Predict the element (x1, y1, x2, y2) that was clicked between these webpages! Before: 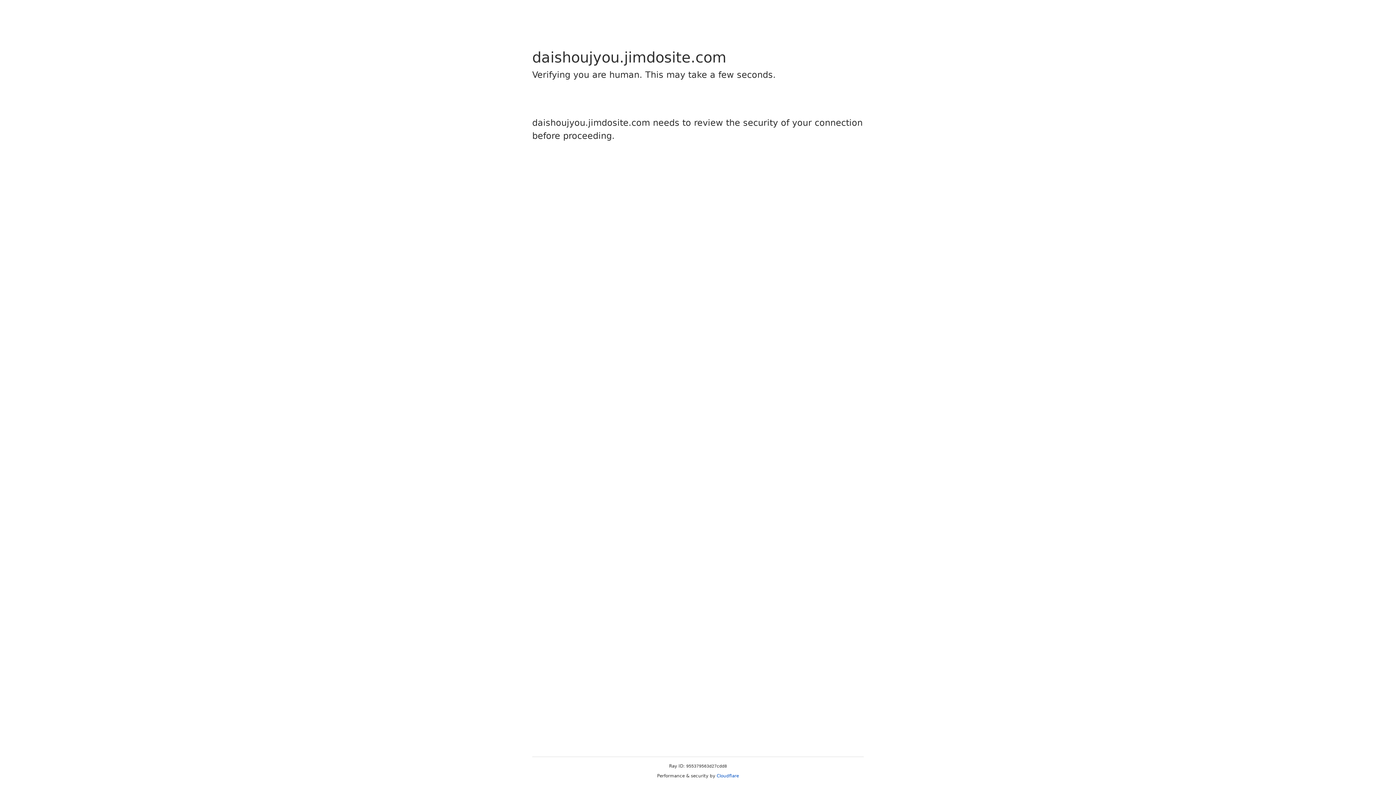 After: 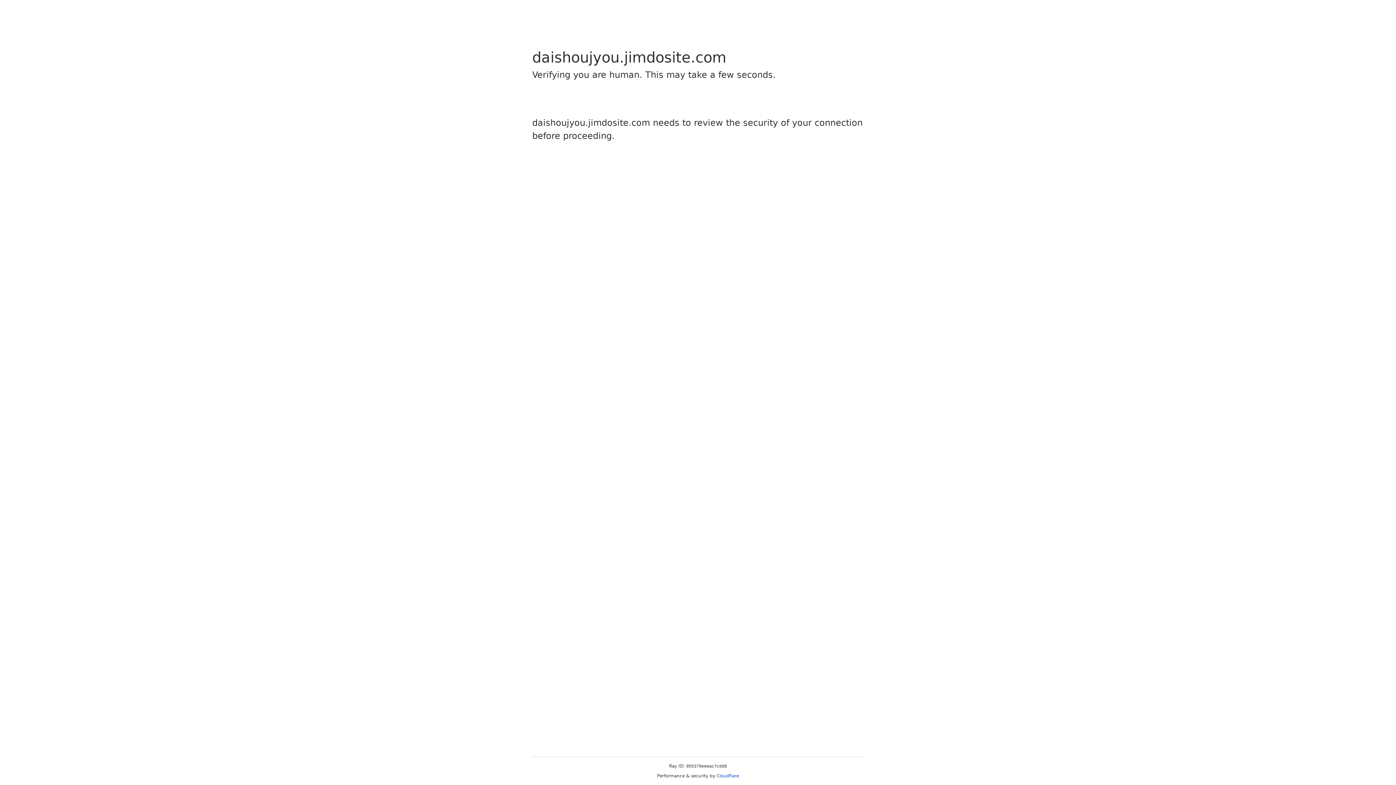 Action: bbox: (716, 773, 739, 778) label: Cloudflare